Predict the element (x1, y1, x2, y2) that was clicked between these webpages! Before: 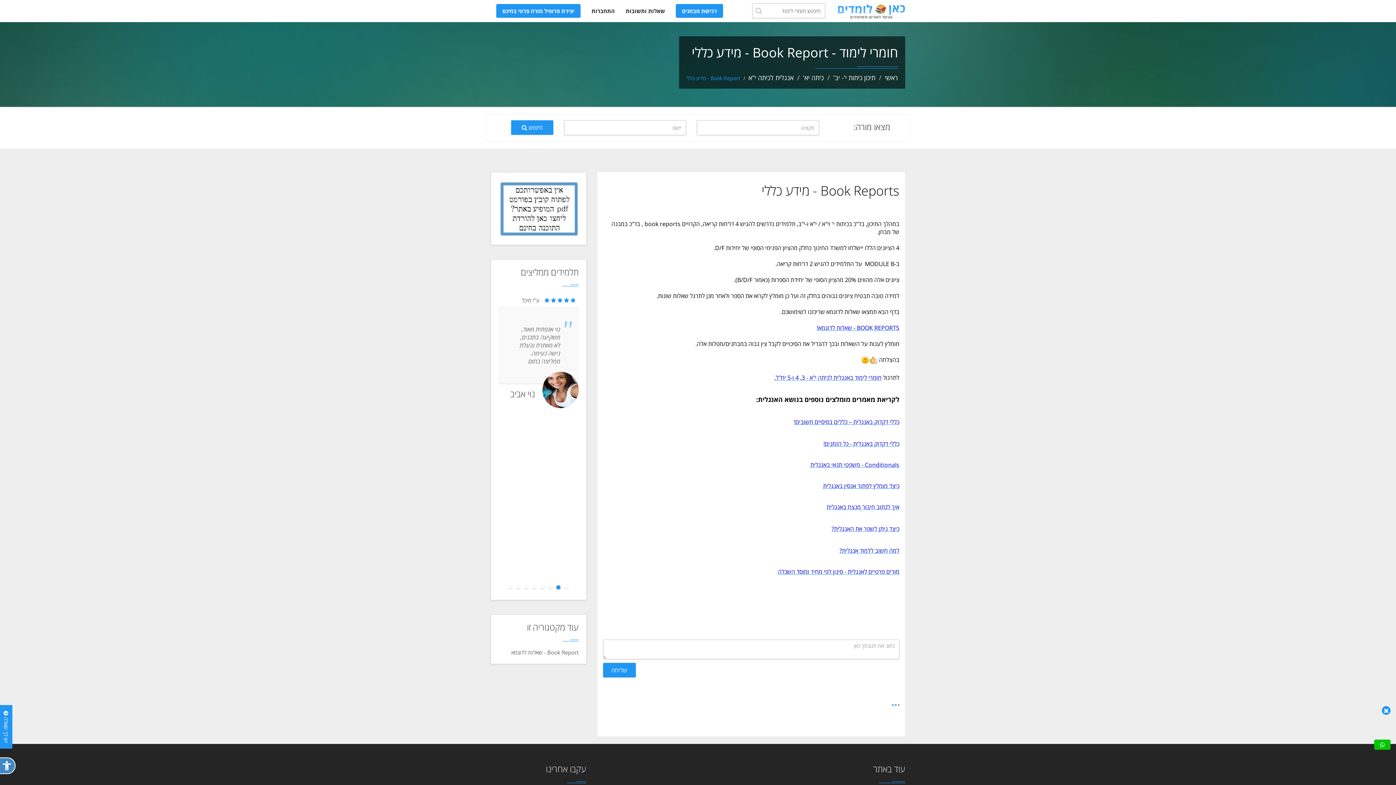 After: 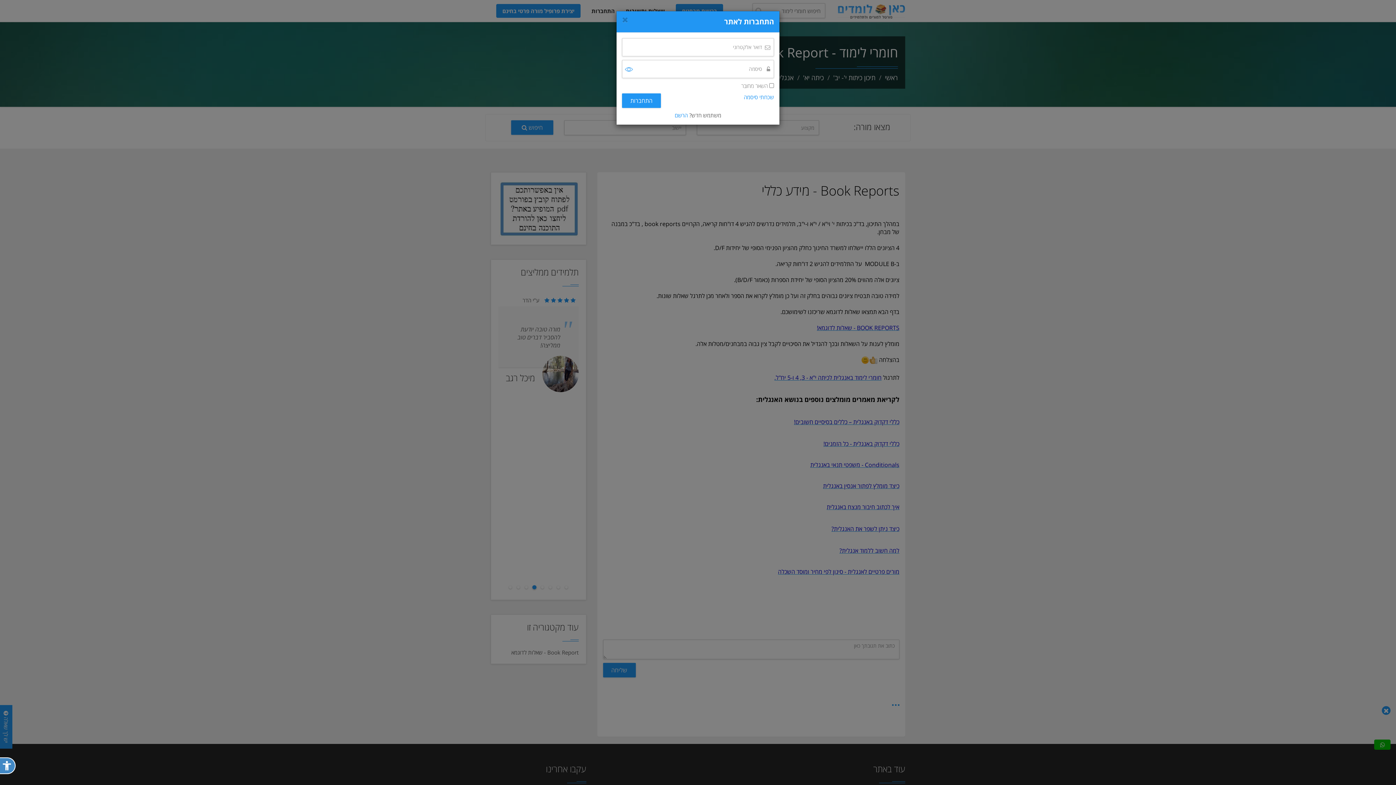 Action: label: התחברות bbox: (586, 0, 620, 21)